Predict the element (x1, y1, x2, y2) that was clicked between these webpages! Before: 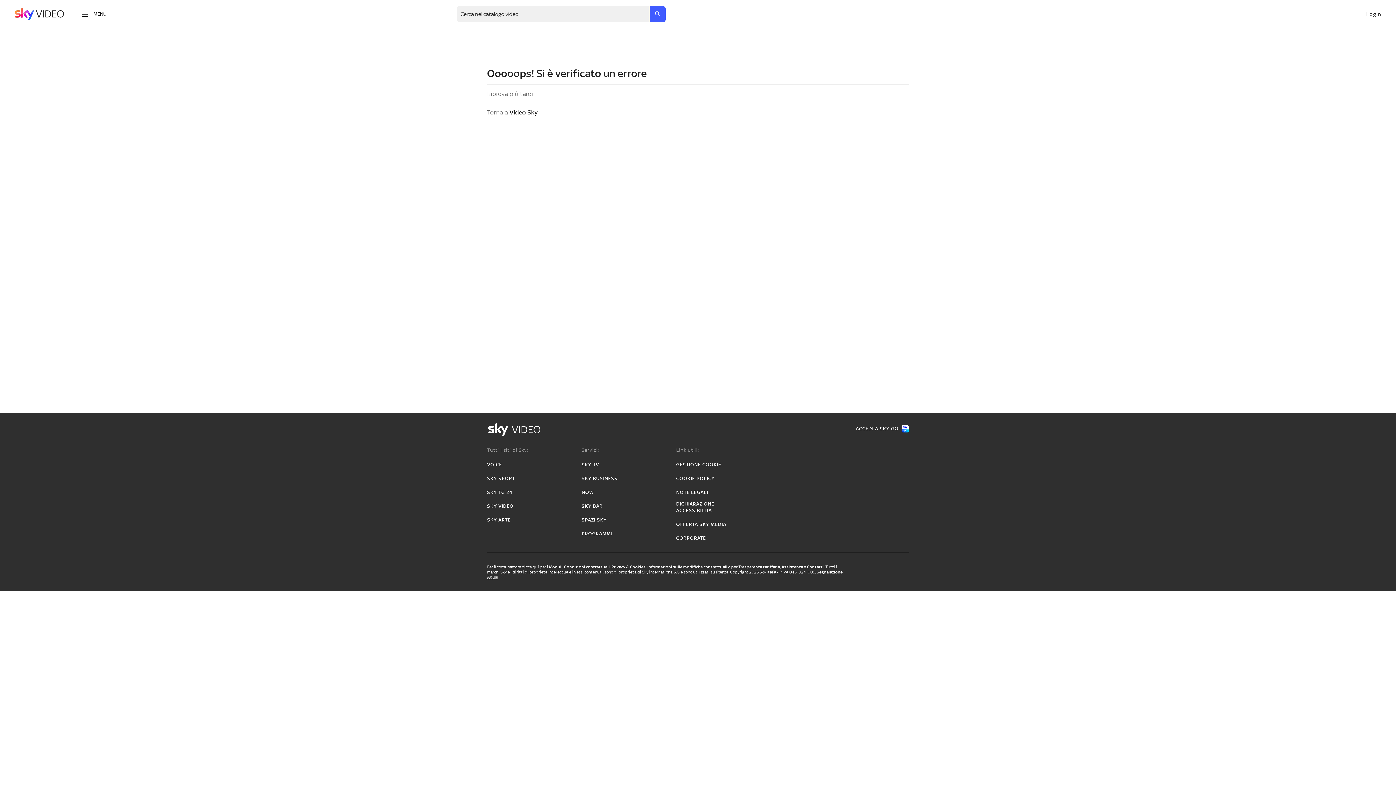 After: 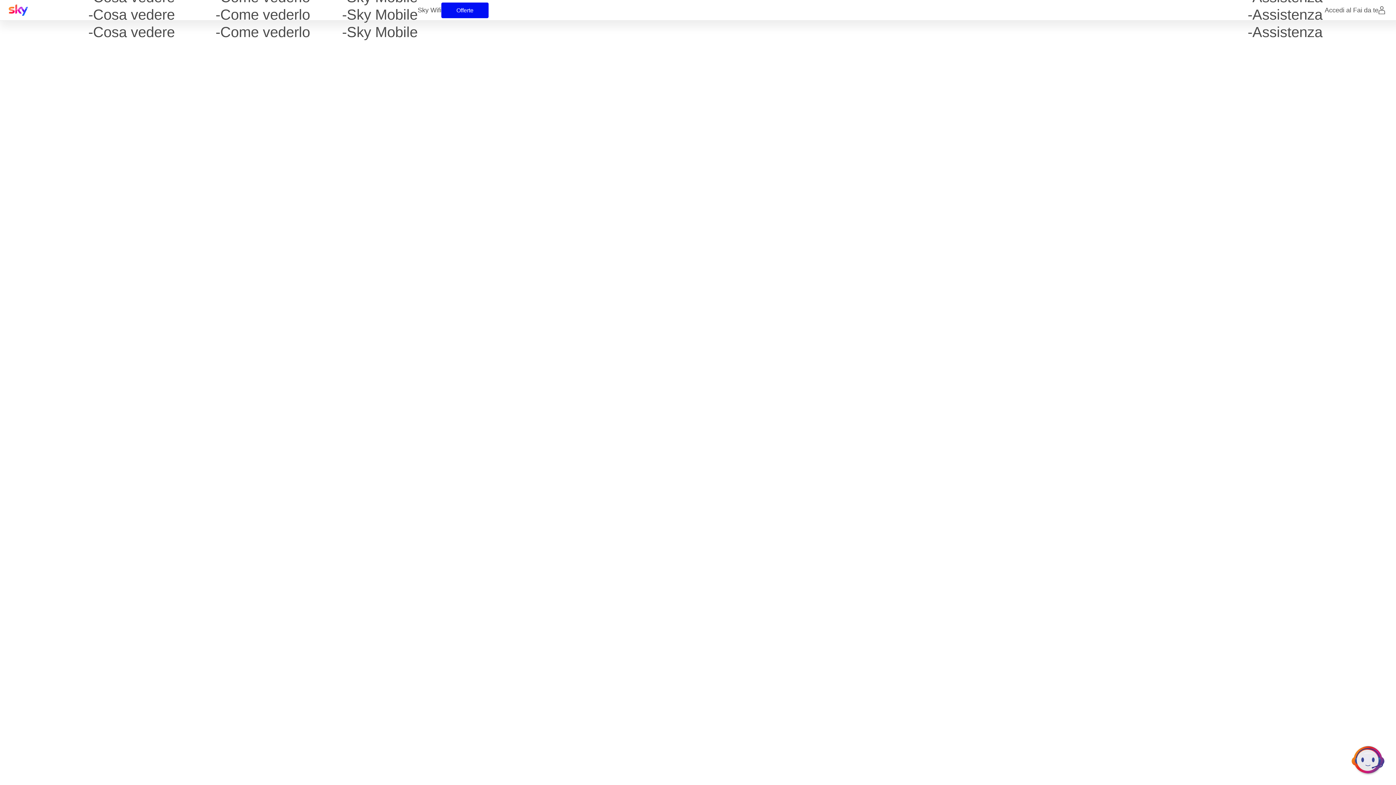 Action: bbox: (807, 564, 824, 569) label: Contatti